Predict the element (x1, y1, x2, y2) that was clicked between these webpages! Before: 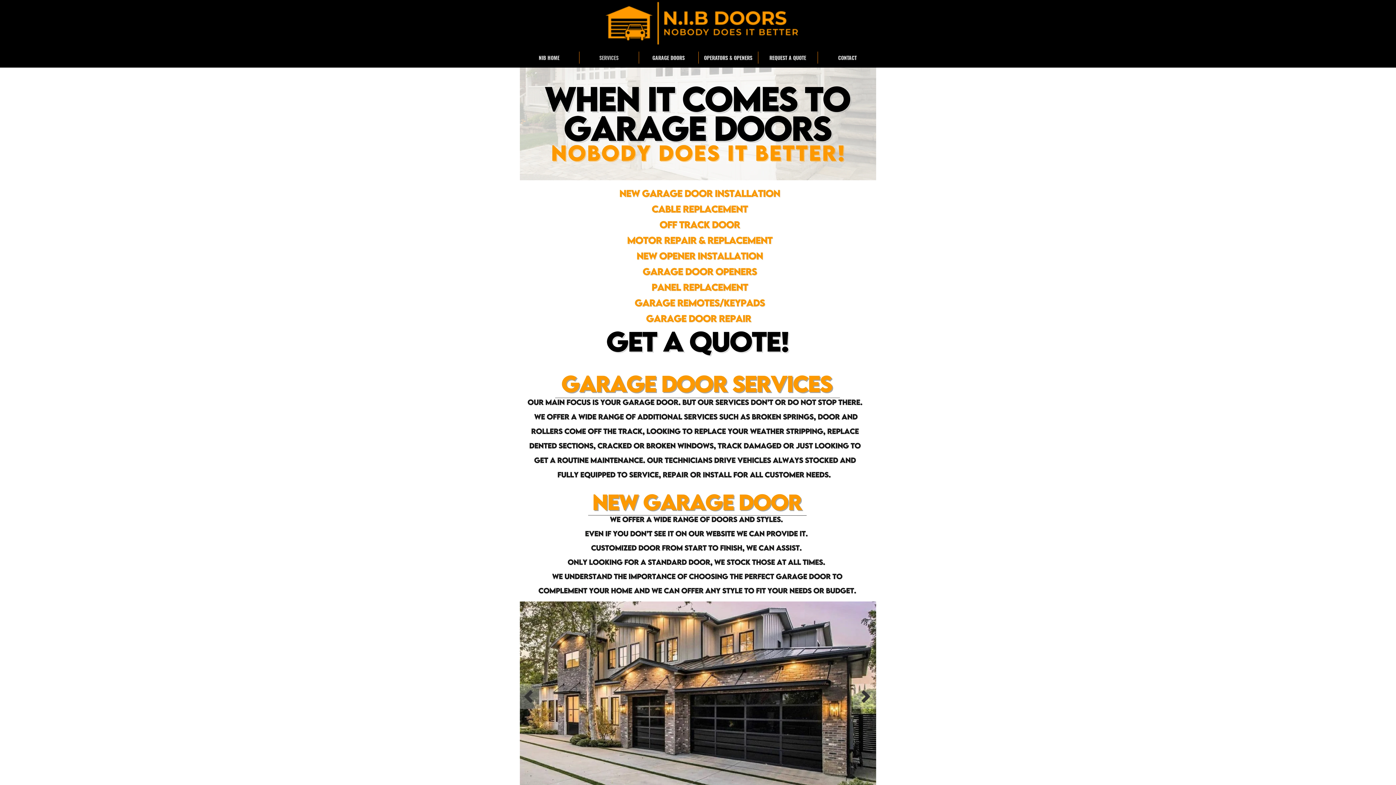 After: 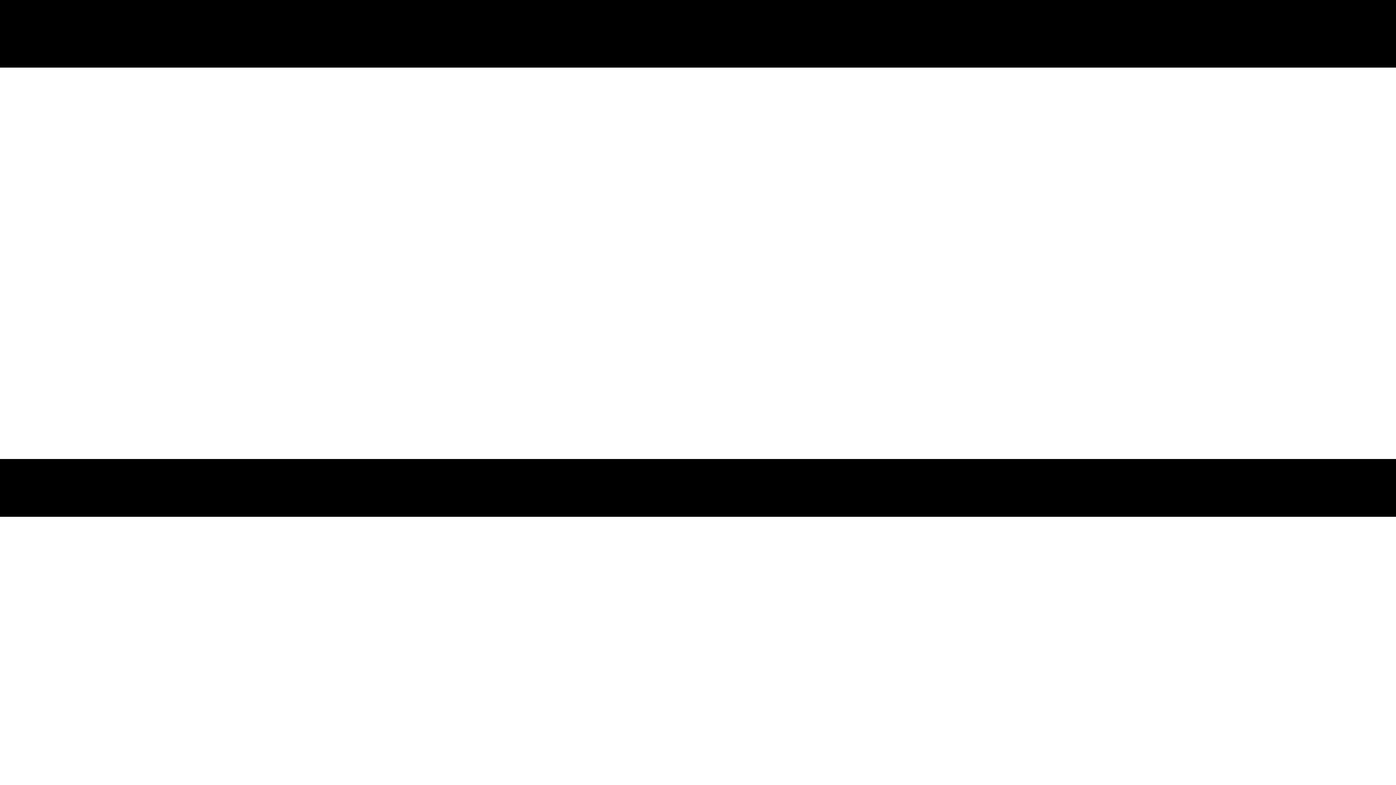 Action: label: REQUEST A QUOTE bbox: (758, 51, 817, 63)